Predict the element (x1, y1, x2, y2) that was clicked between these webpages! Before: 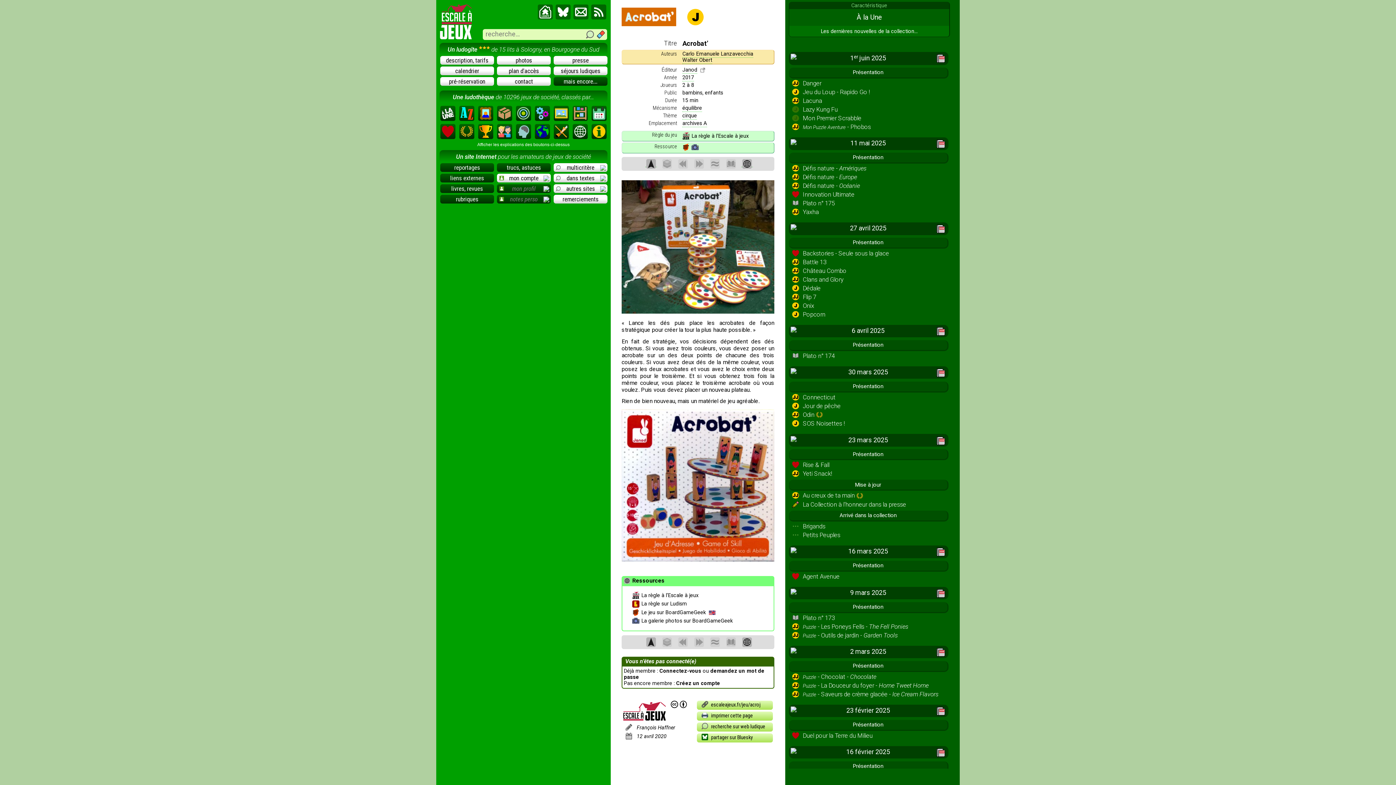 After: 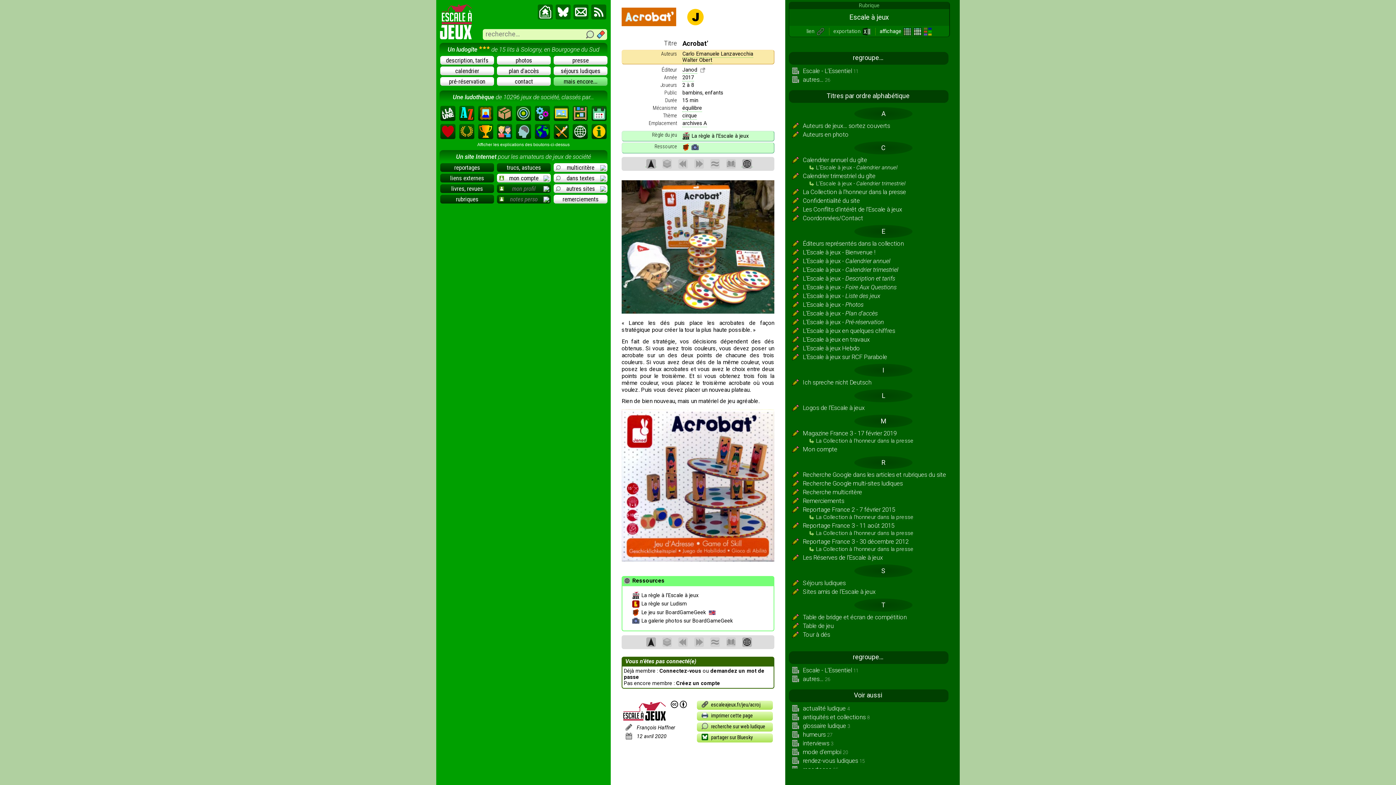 Action: bbox: (553, 77, 607, 85) label: mais encore...